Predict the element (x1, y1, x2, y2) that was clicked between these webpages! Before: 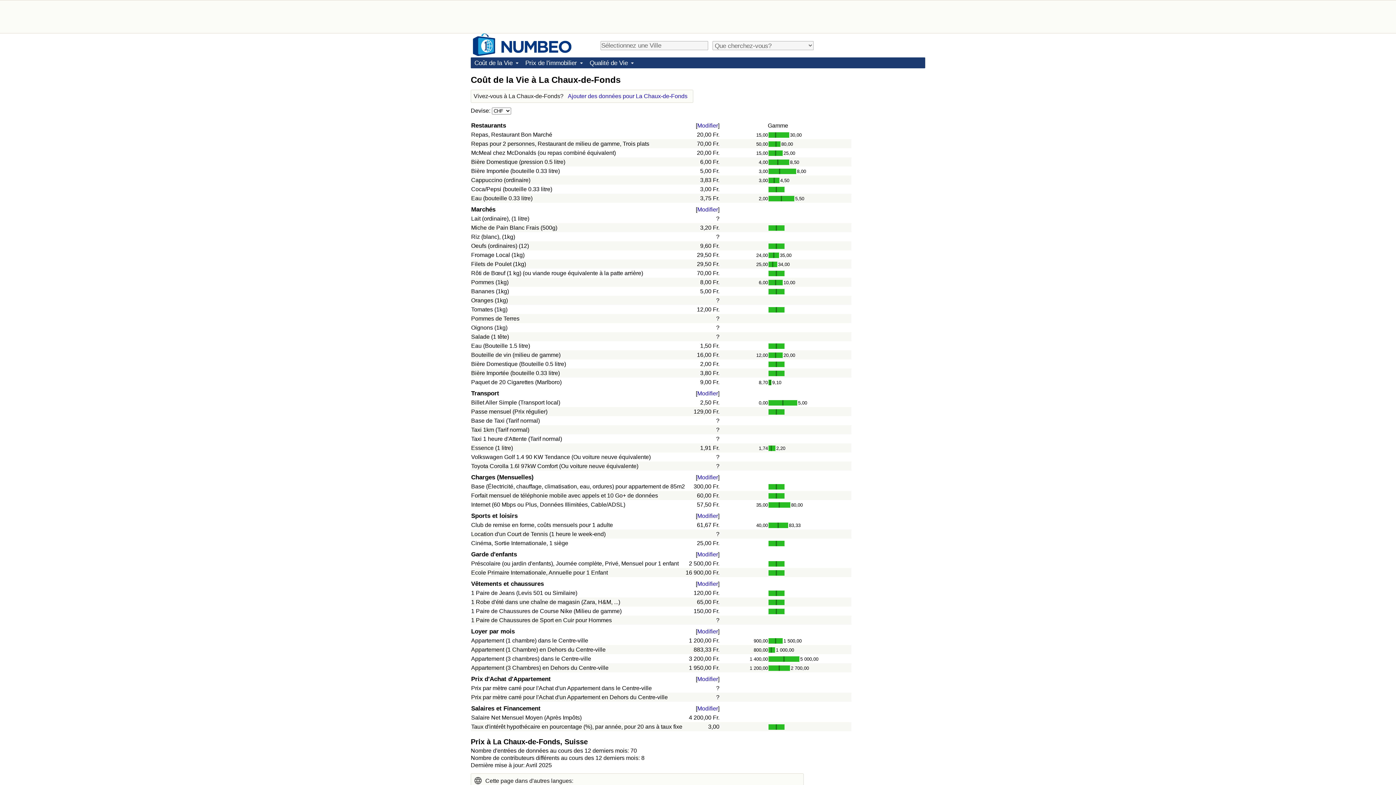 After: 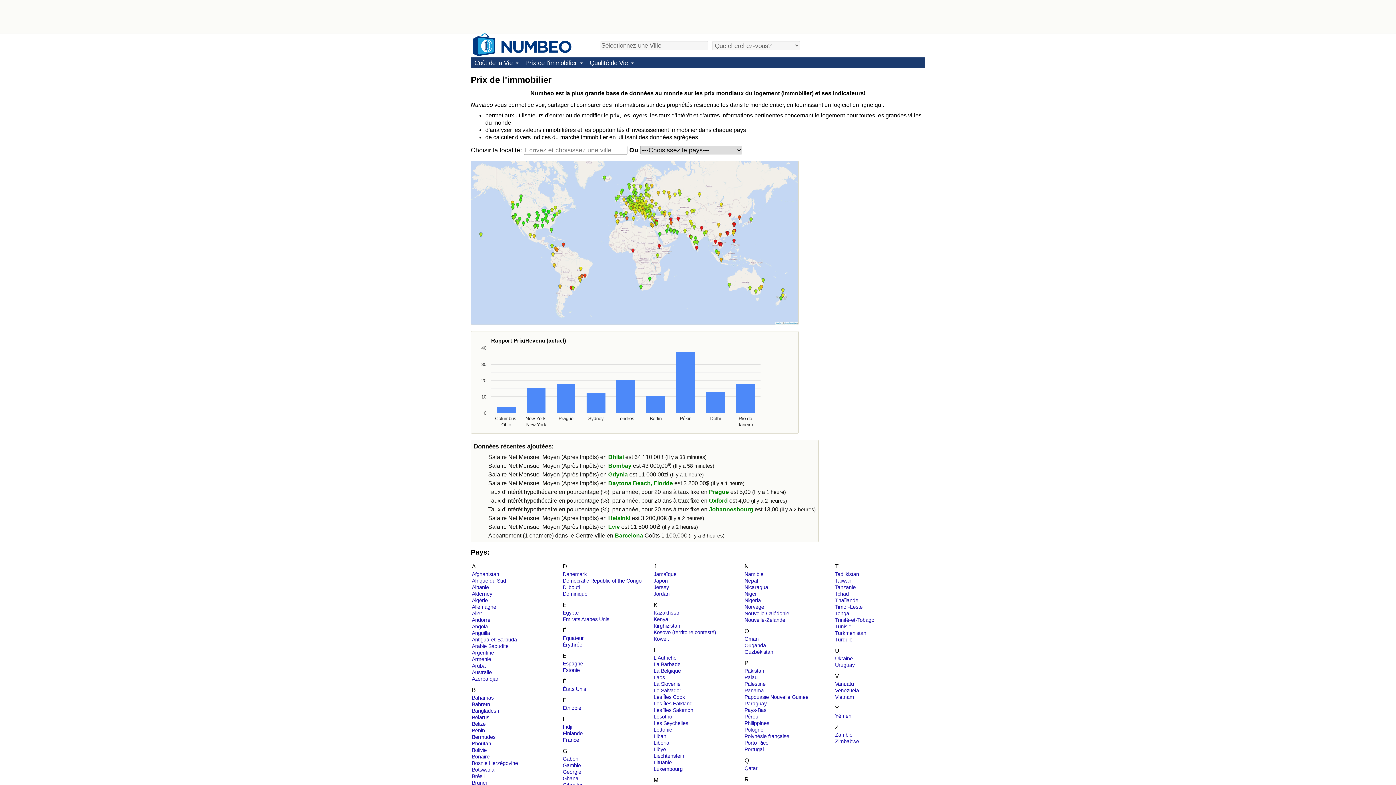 Action: label: Prix de l'immobilier bbox: (521, 57, 586, 68)